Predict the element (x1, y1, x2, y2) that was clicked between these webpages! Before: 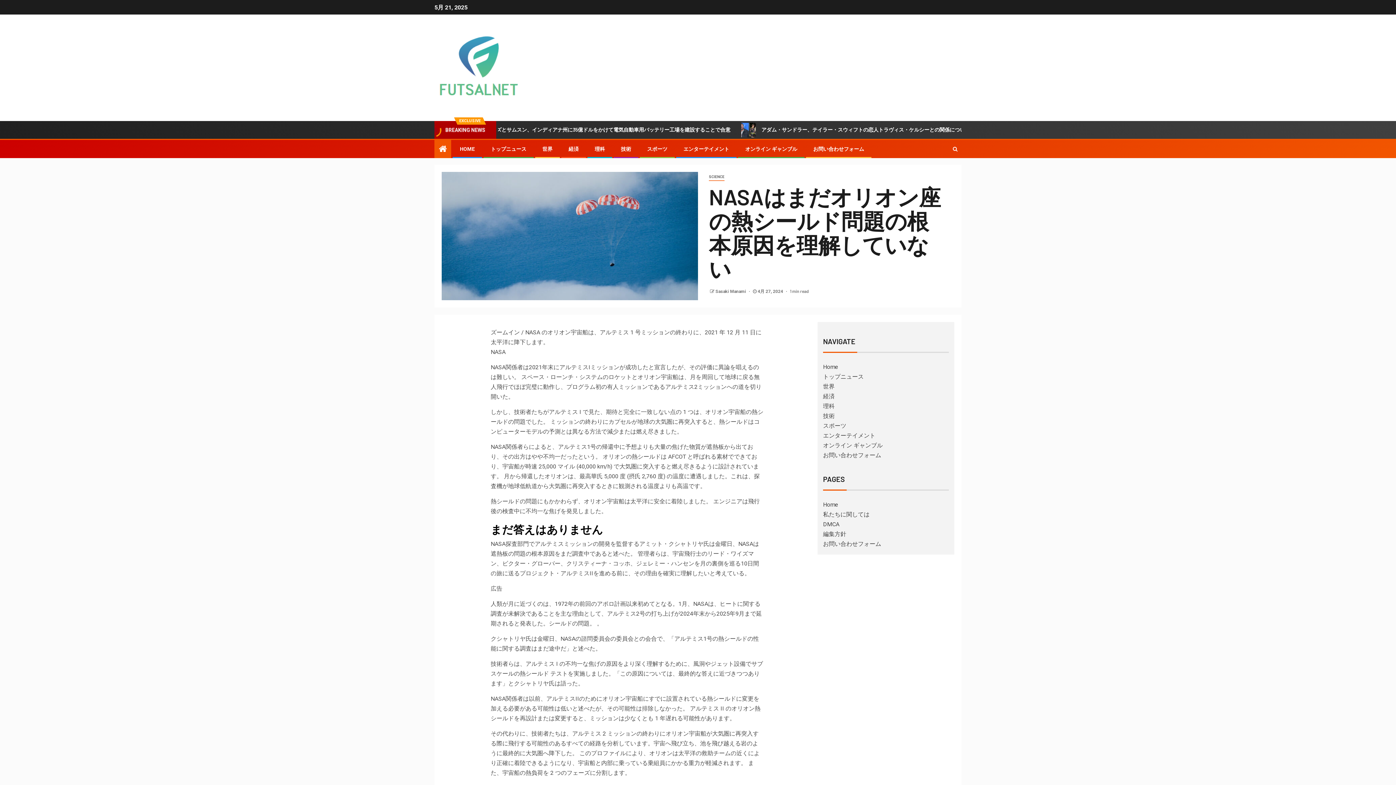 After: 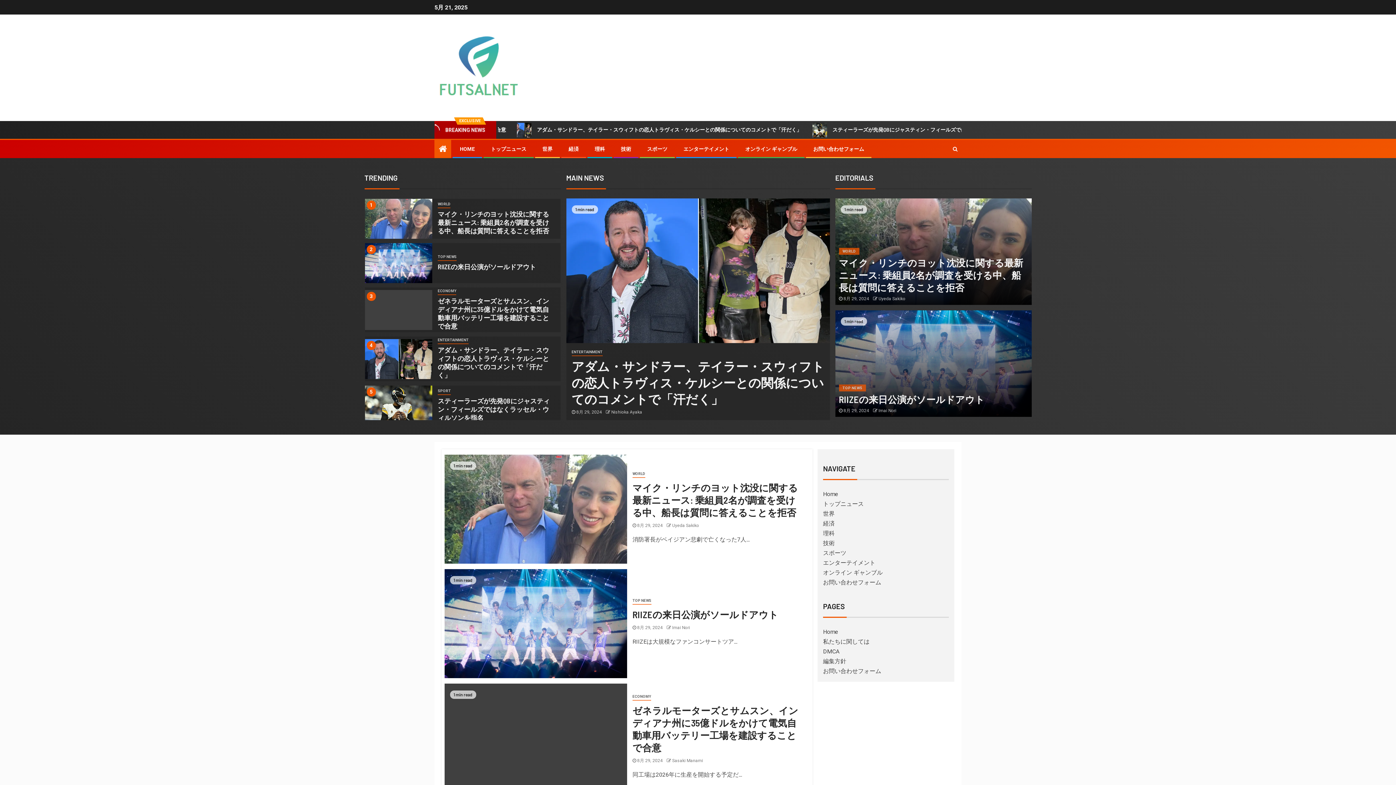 Action: bbox: (438, 144, 446, 154)